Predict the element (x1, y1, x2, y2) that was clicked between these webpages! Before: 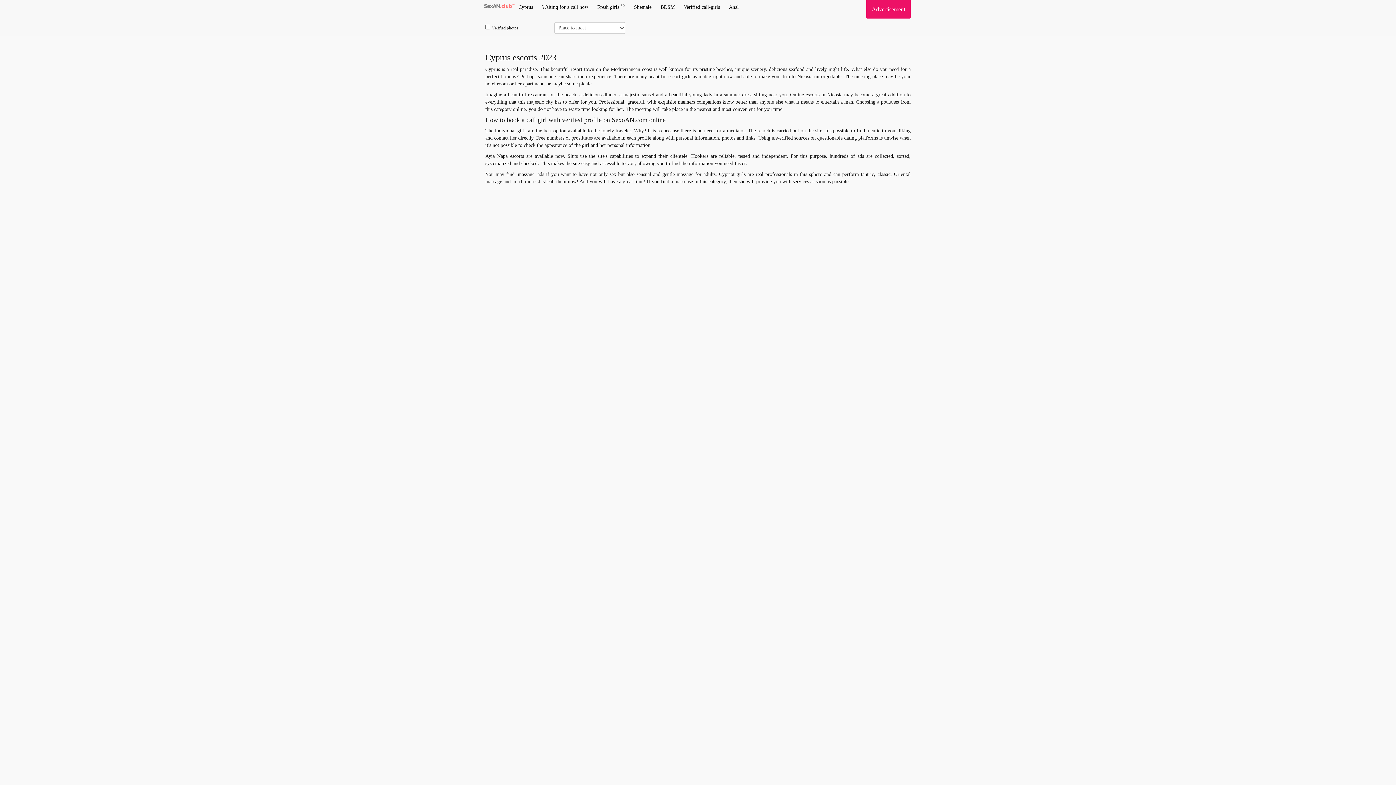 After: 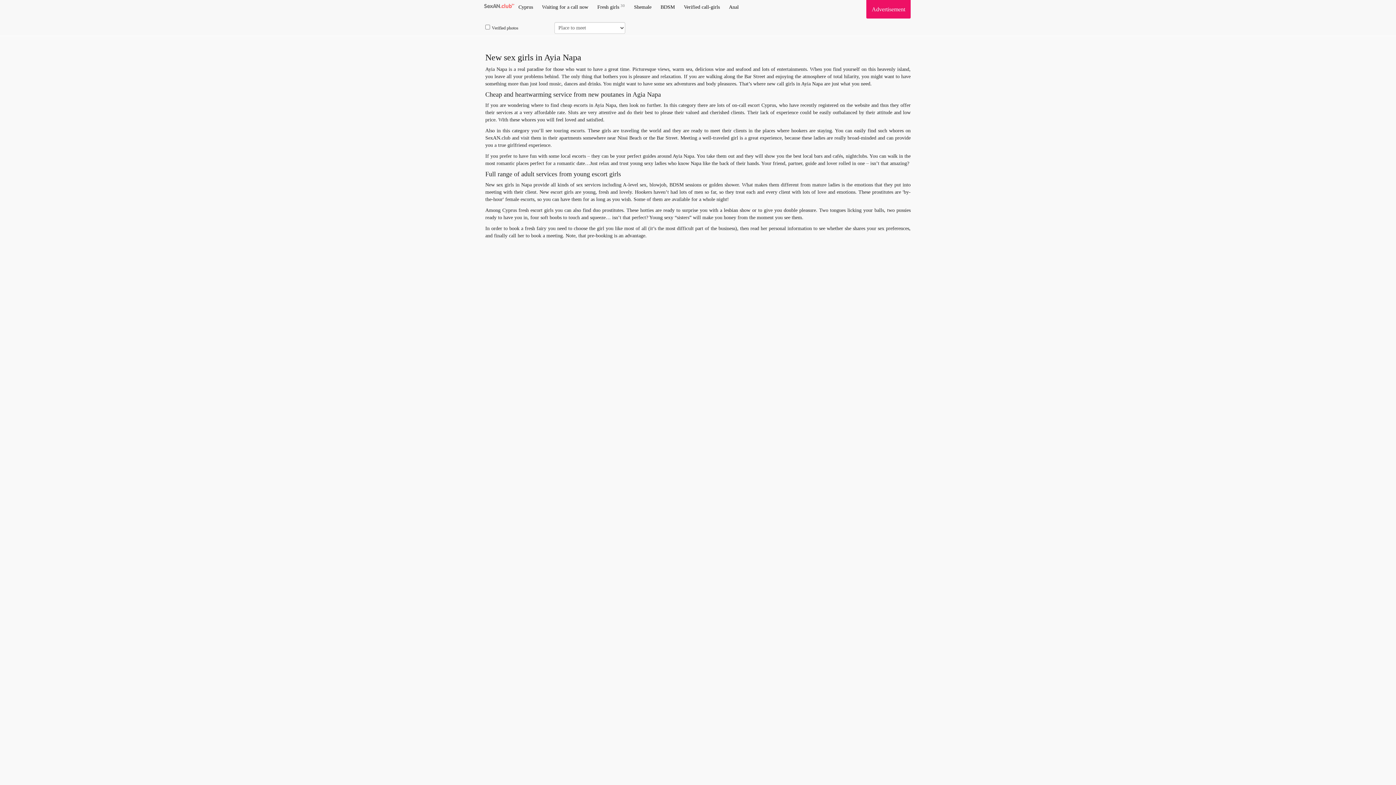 Action: label: Fresh girls 30 bbox: (597, 0, 625, 14)